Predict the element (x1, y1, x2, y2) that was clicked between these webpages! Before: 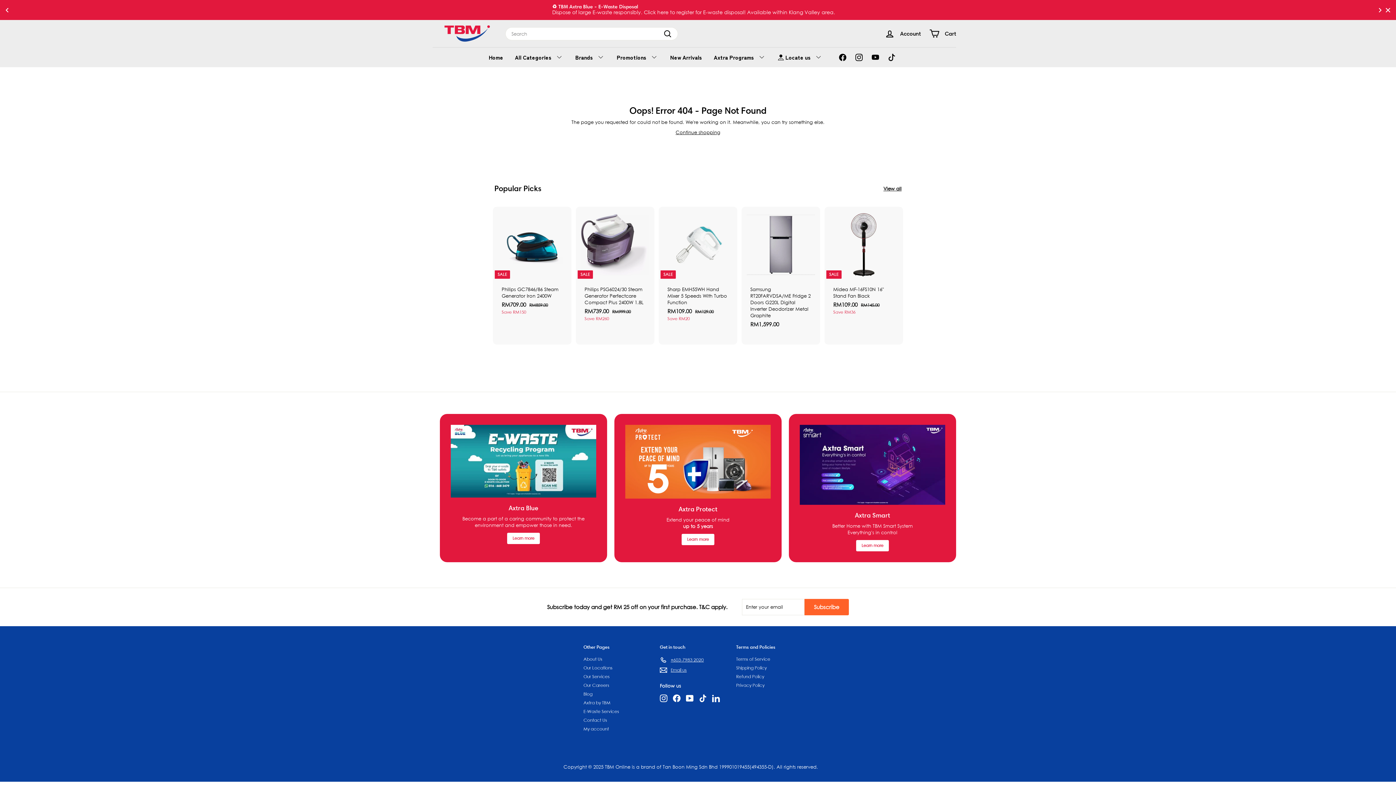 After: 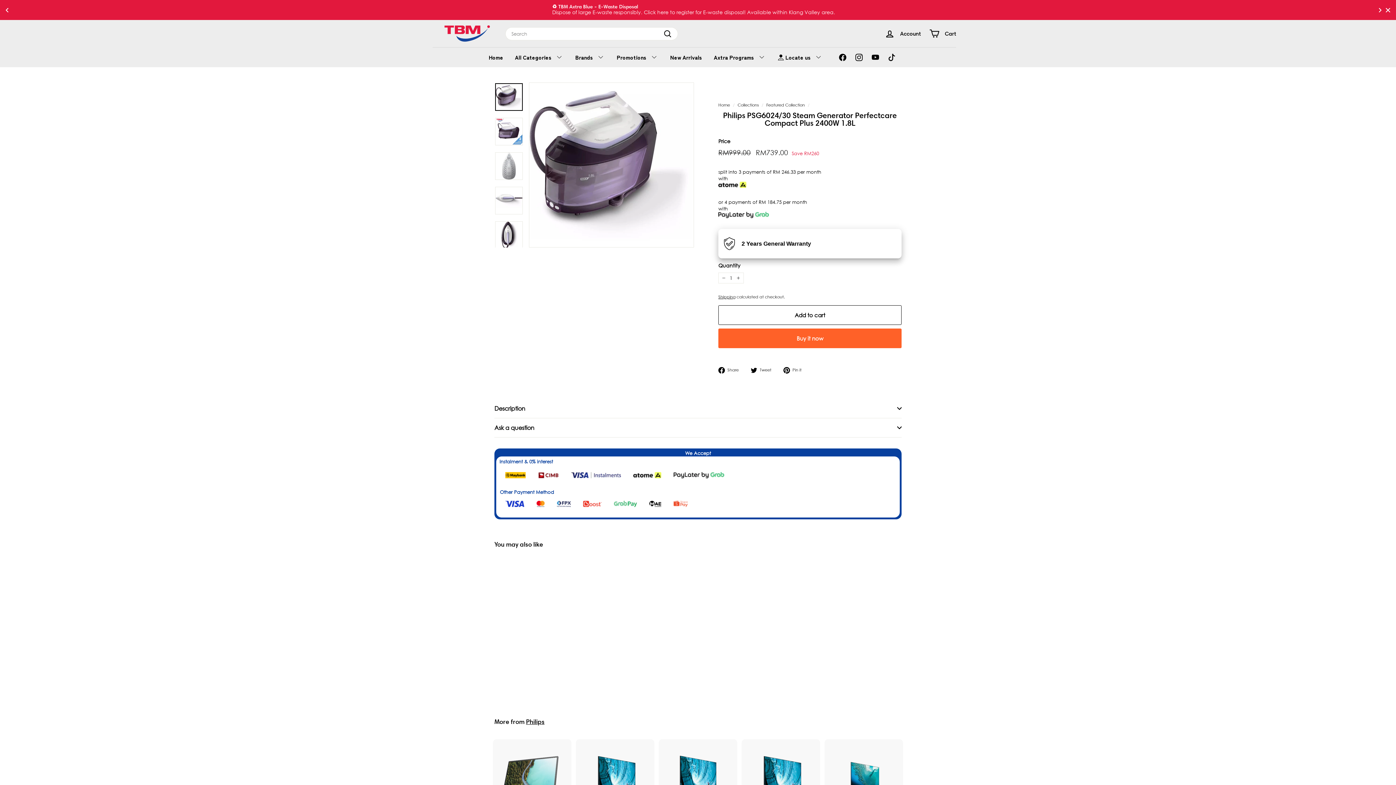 Action: label: SALE
Philips PSG6024/30 Steam Generator Perfectcare Compact Plus 2400W 1.8L
Sale price
RM739.00
RM739.00
Regular price
 RM999.00
RM999.00
Save RM260 bbox: (577, 207, 653, 338)